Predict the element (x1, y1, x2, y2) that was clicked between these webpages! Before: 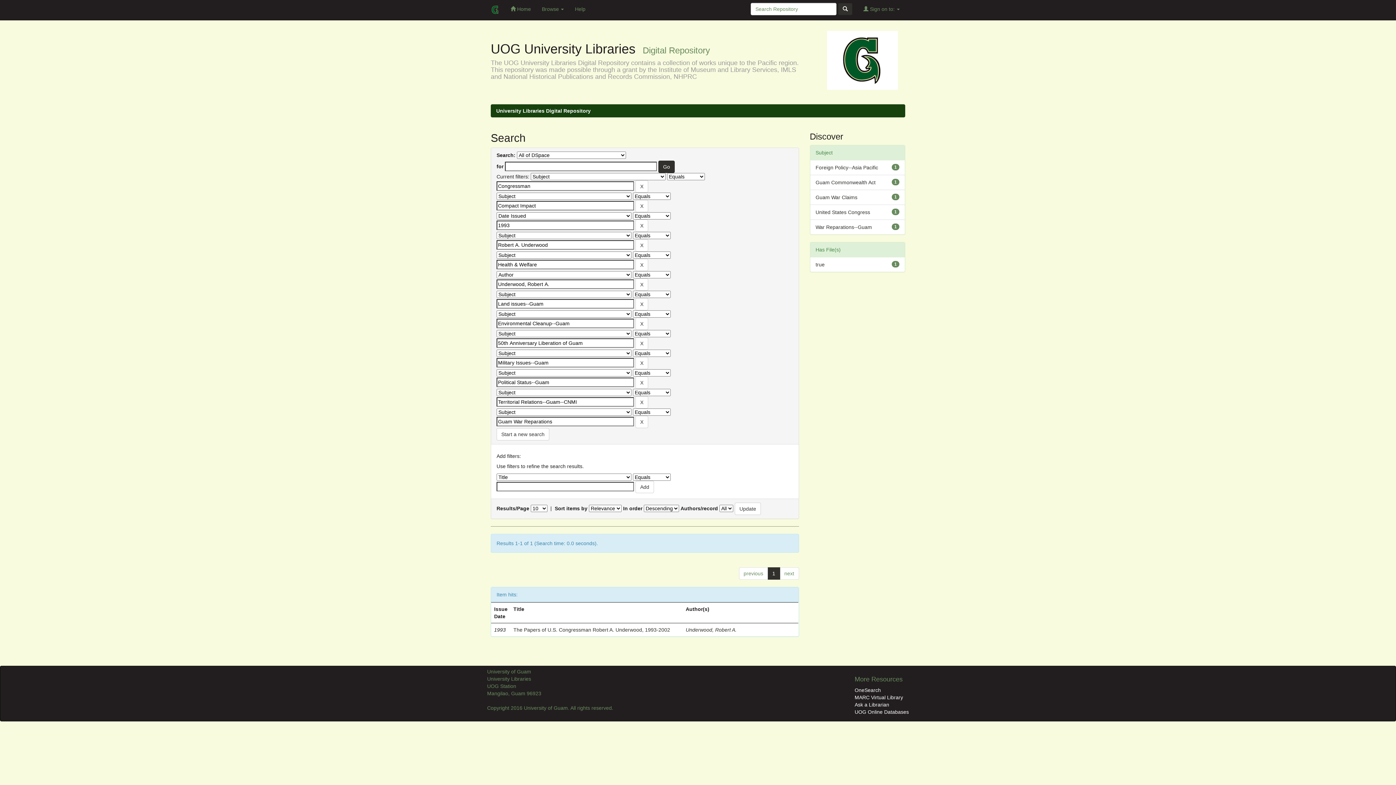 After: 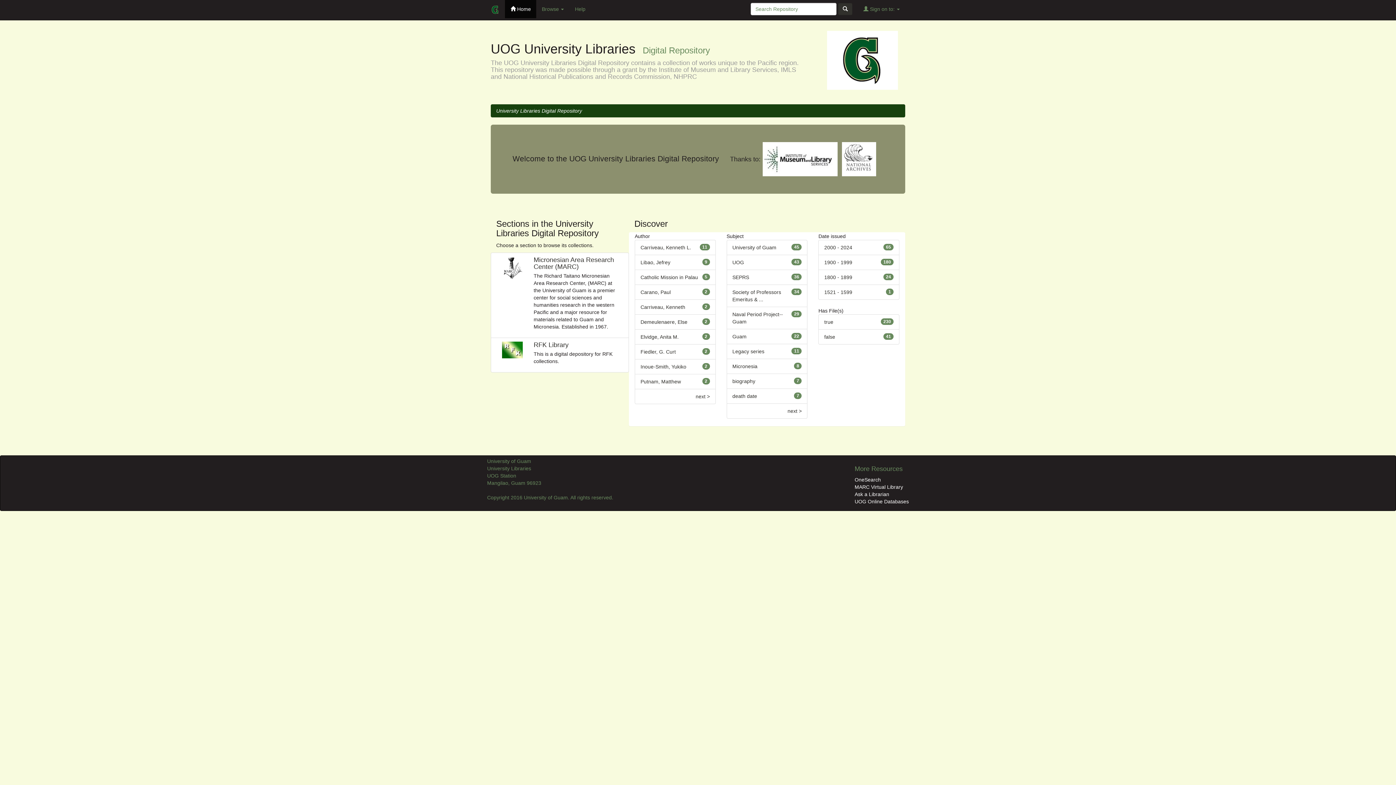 Action: label:  Home bbox: (505, 0, 536, 18)